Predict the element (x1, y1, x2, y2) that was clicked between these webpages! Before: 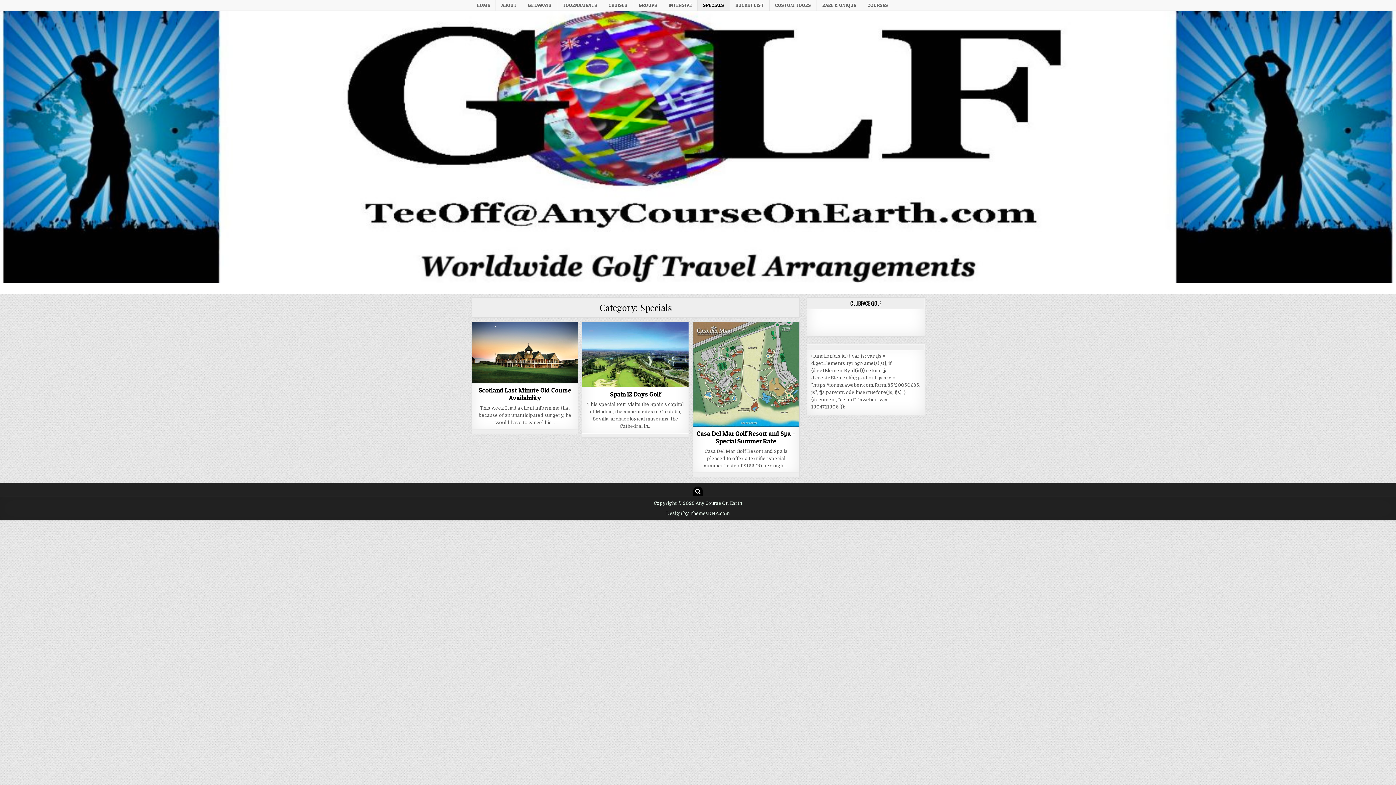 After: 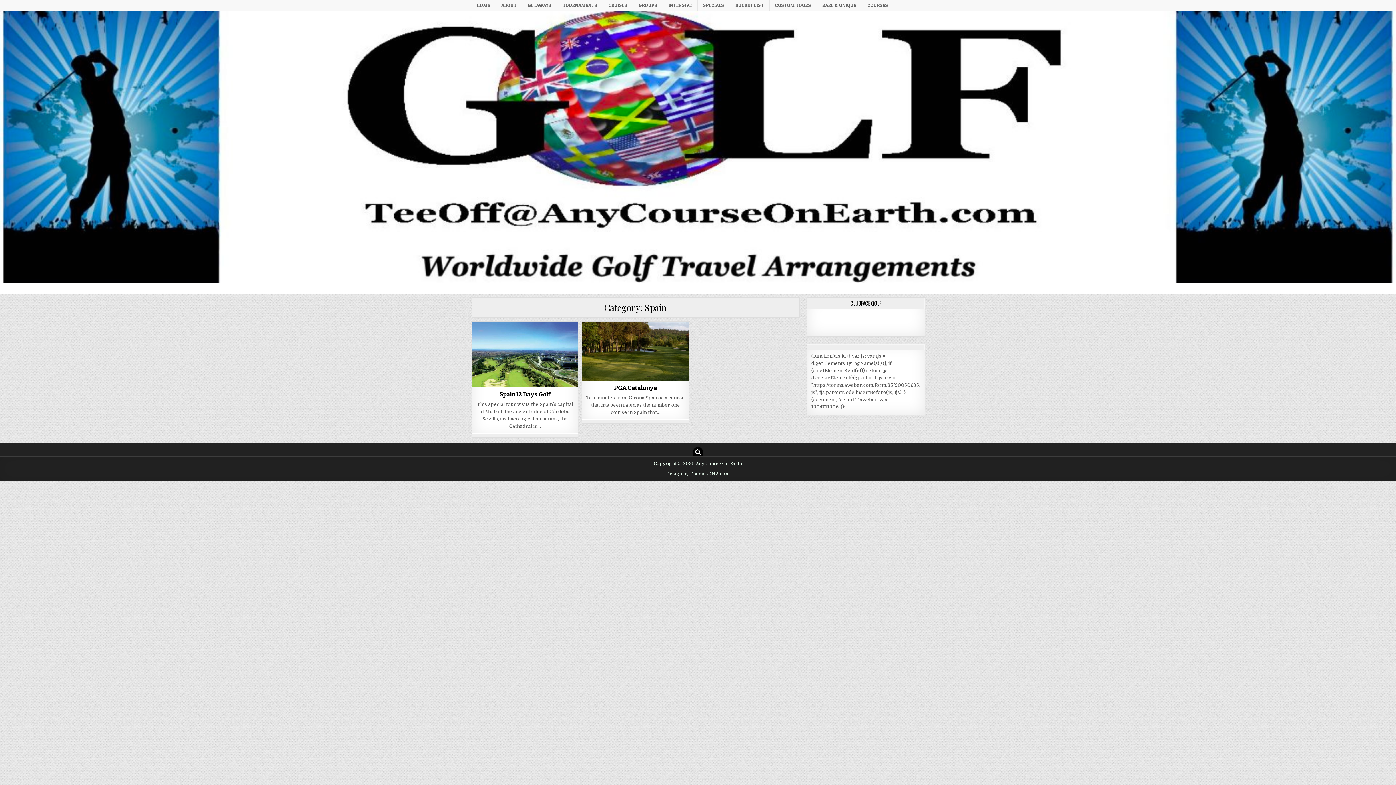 Action: bbox: (644, 336, 659, 342) label: SPAIN